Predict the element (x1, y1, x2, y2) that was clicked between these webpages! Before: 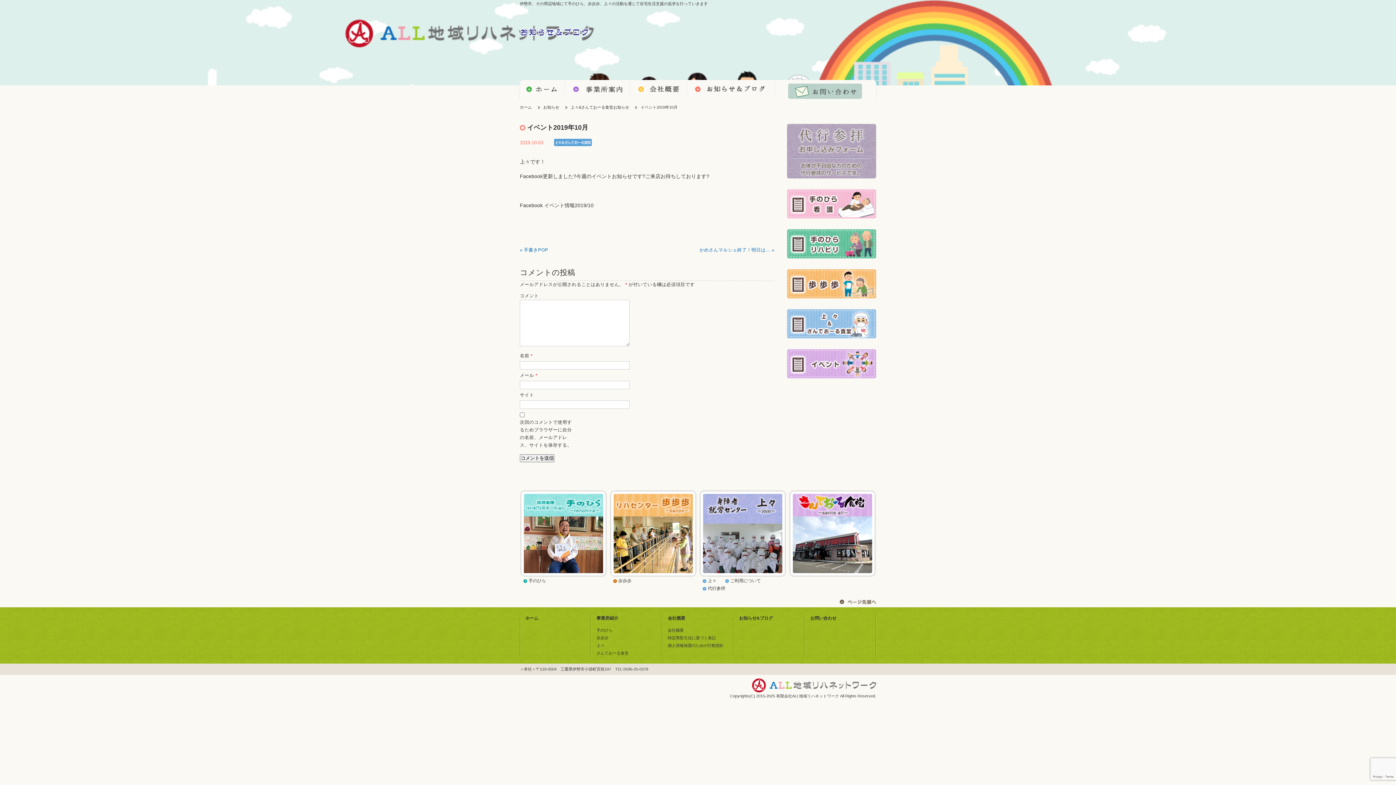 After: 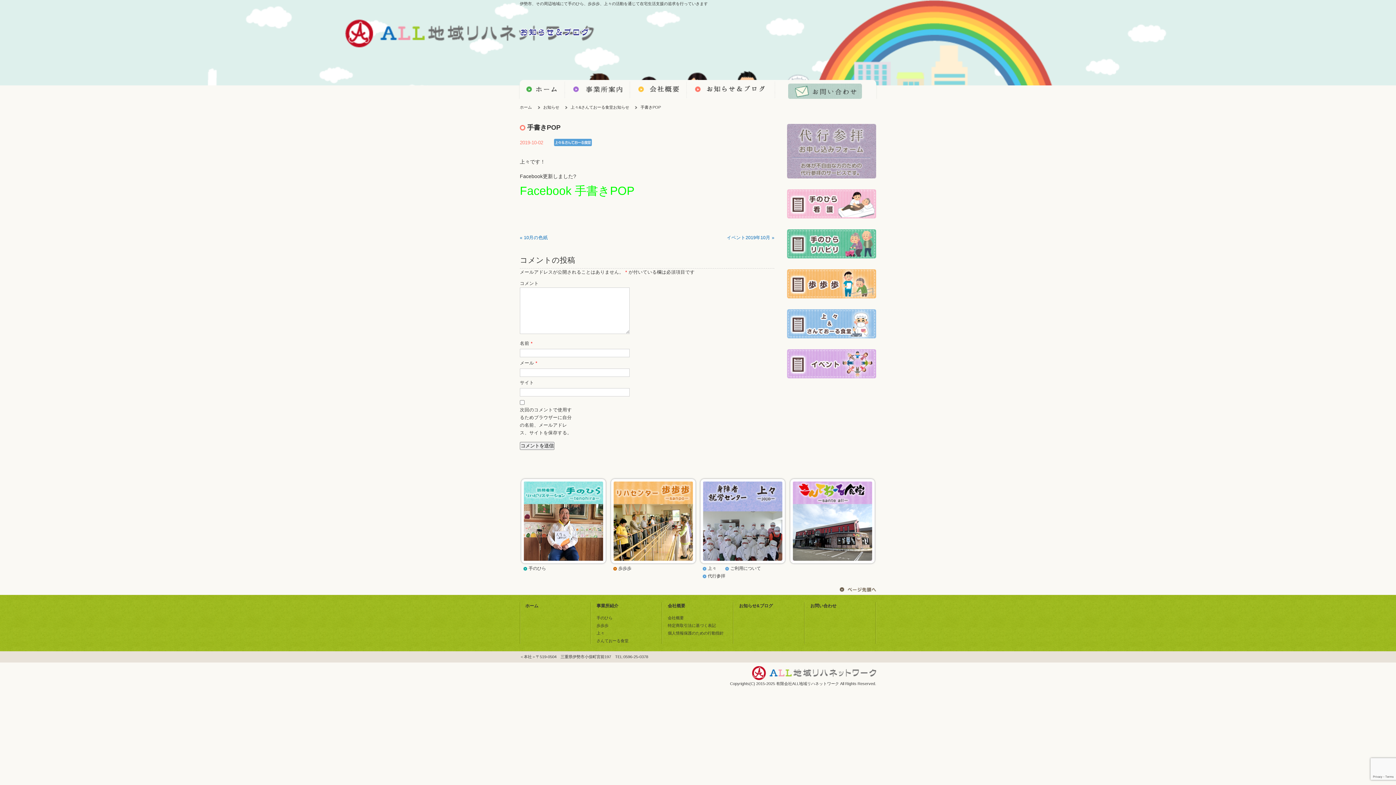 Action: bbox: (524, 247, 548, 252) label: 手書きPOP